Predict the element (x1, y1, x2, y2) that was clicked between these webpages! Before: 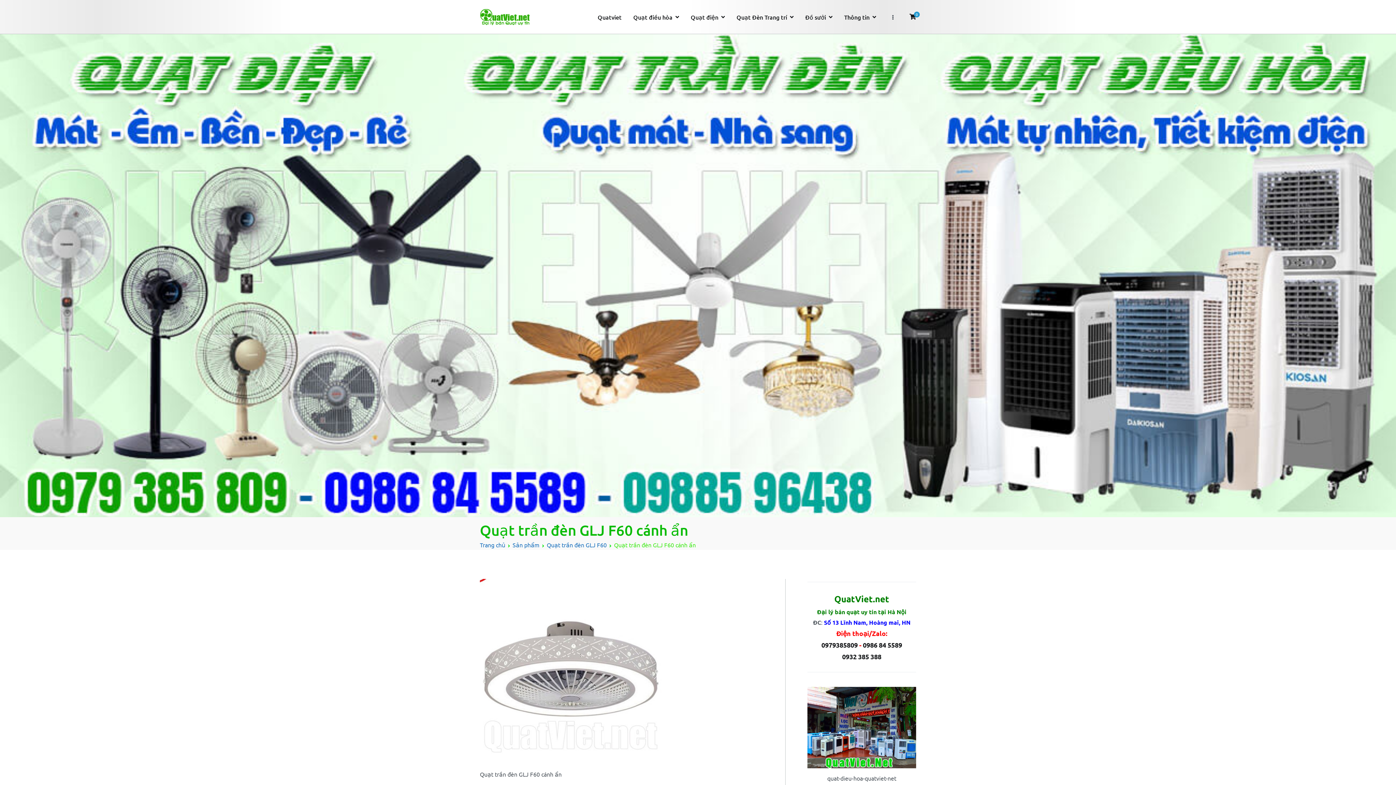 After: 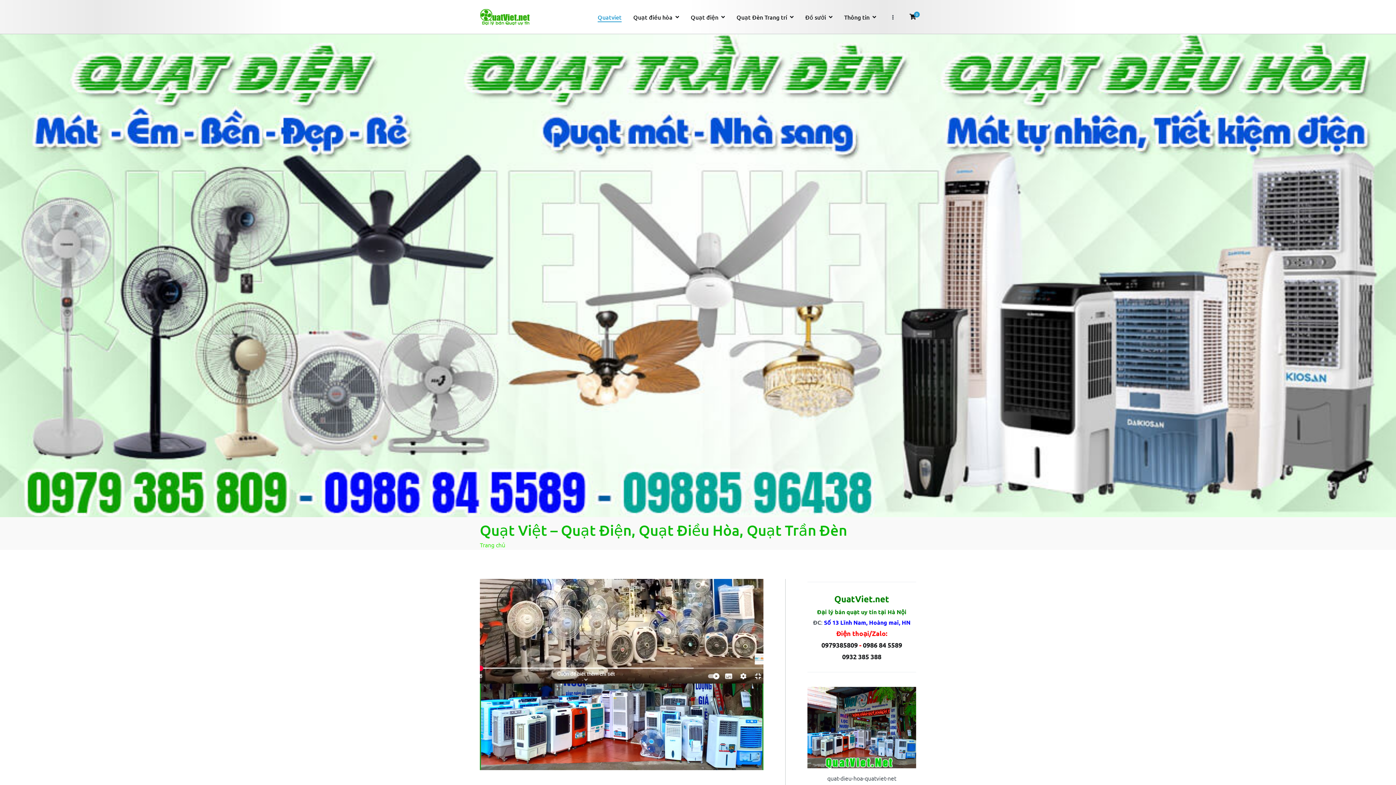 Action: label: Quatviet bbox: (597, 11, 621, 22)